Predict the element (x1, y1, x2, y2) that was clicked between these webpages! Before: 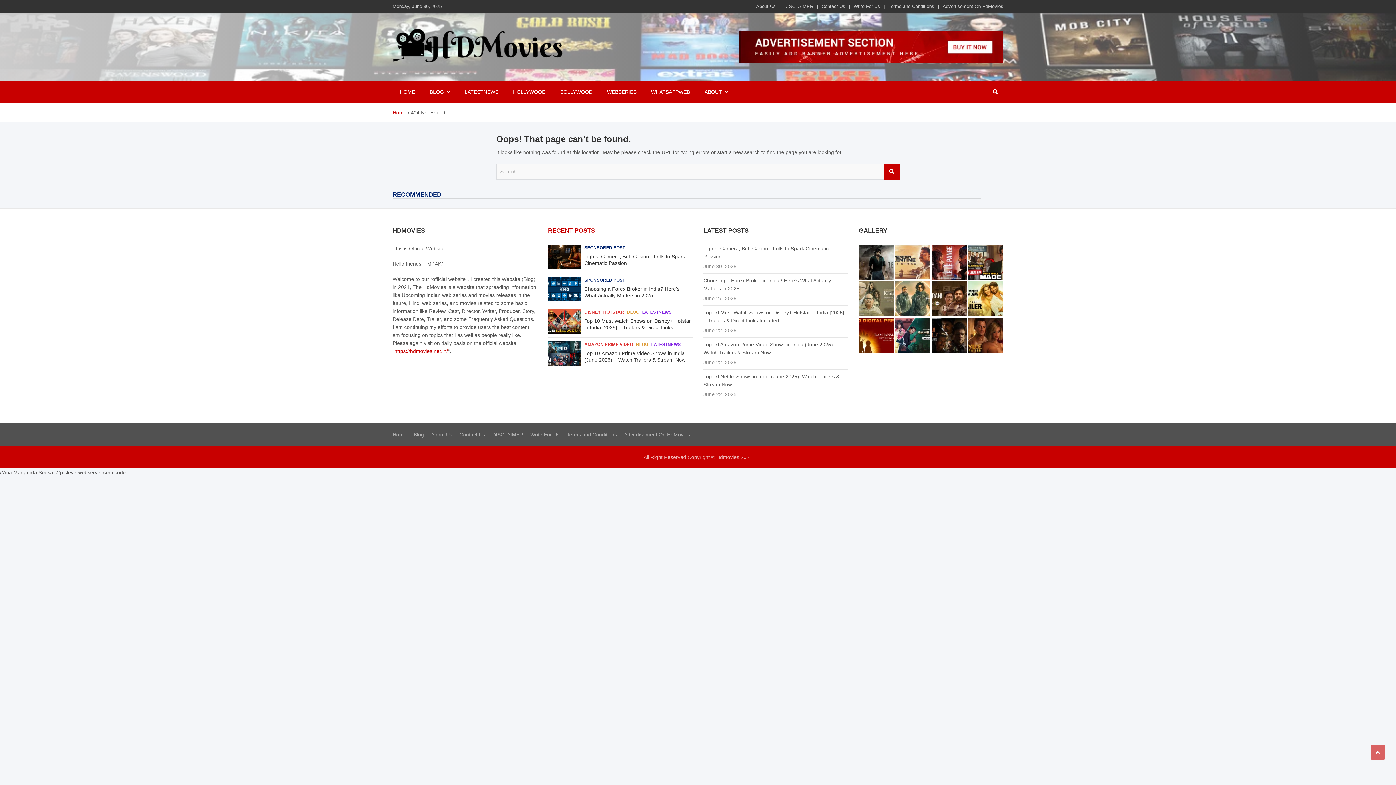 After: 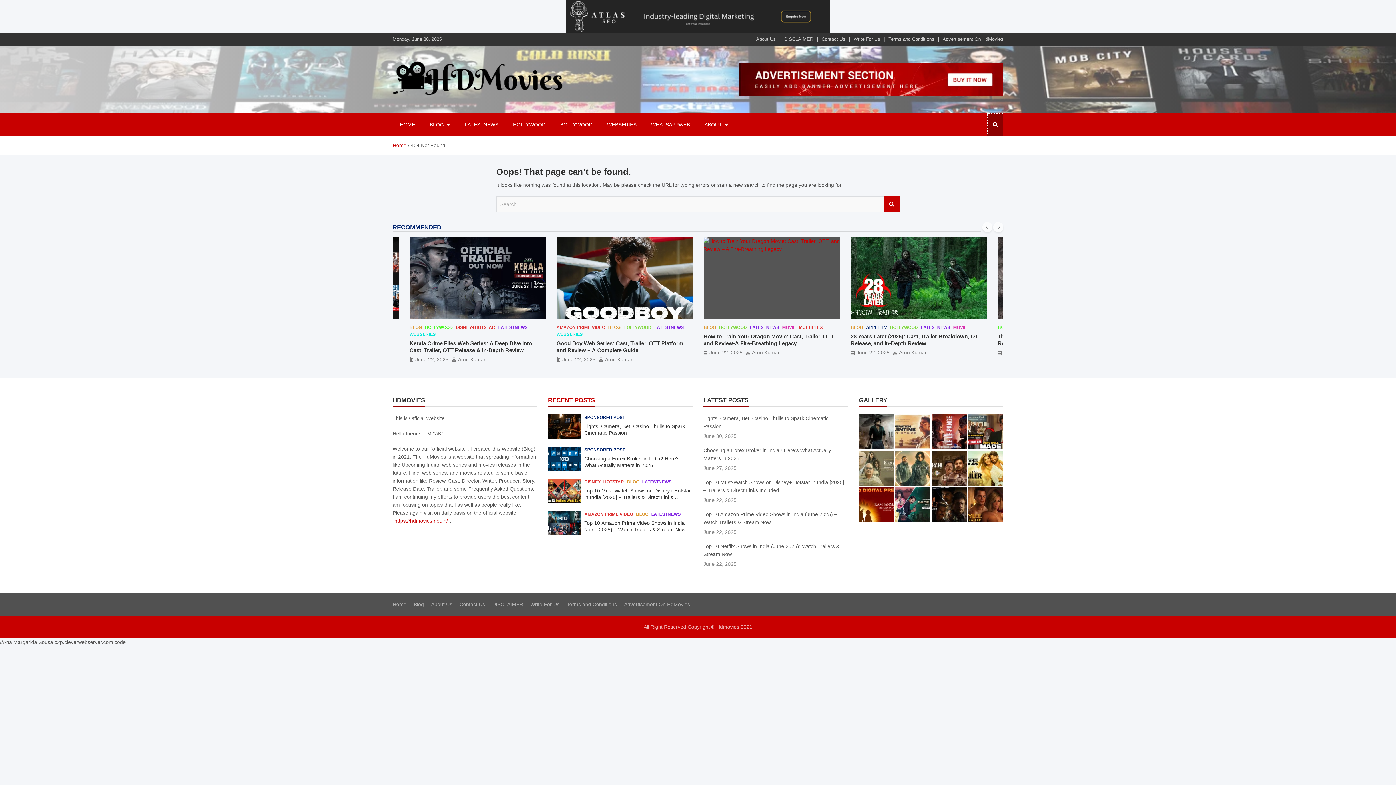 Action: bbox: (987, 80, 1003, 103)